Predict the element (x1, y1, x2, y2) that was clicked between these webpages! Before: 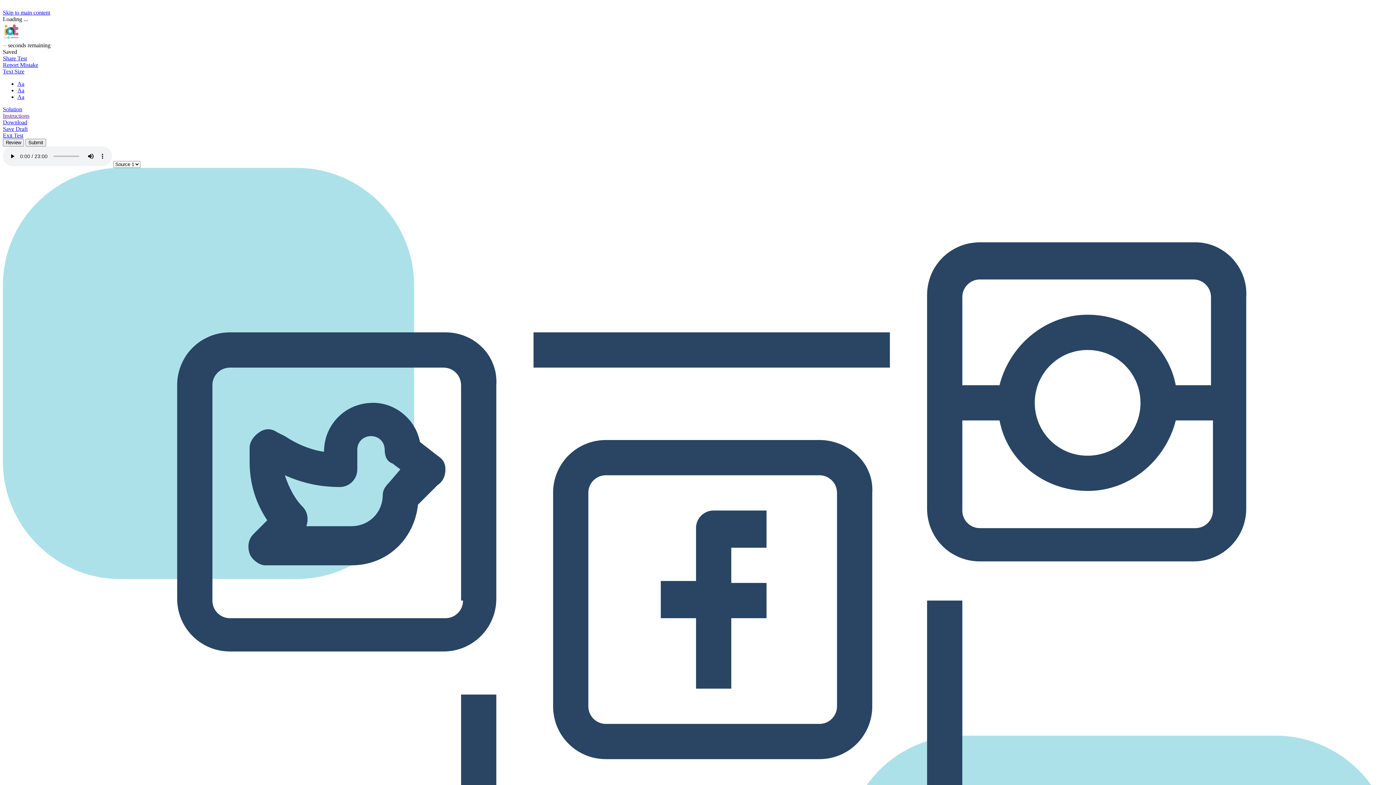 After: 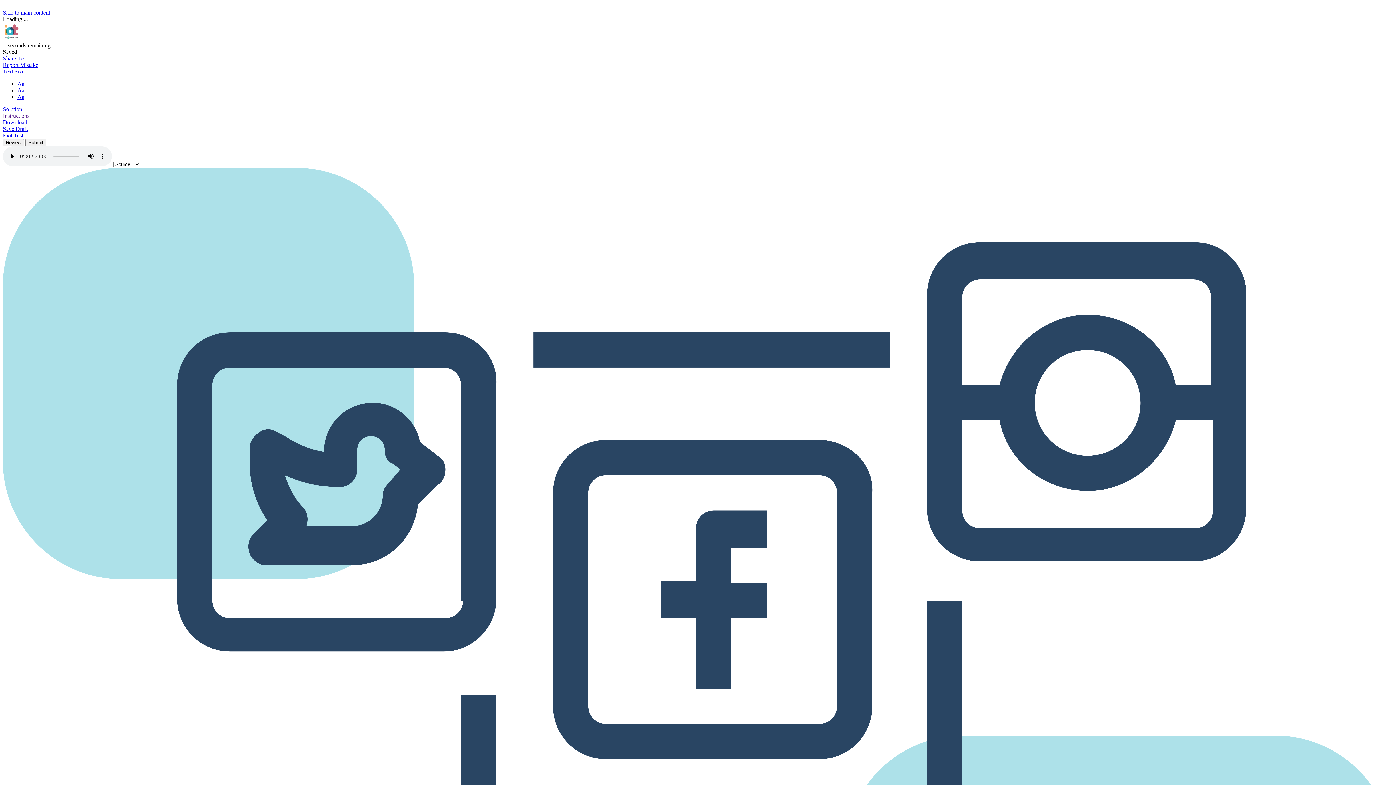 Action: label: Save Draft bbox: (2, 125, 27, 132)